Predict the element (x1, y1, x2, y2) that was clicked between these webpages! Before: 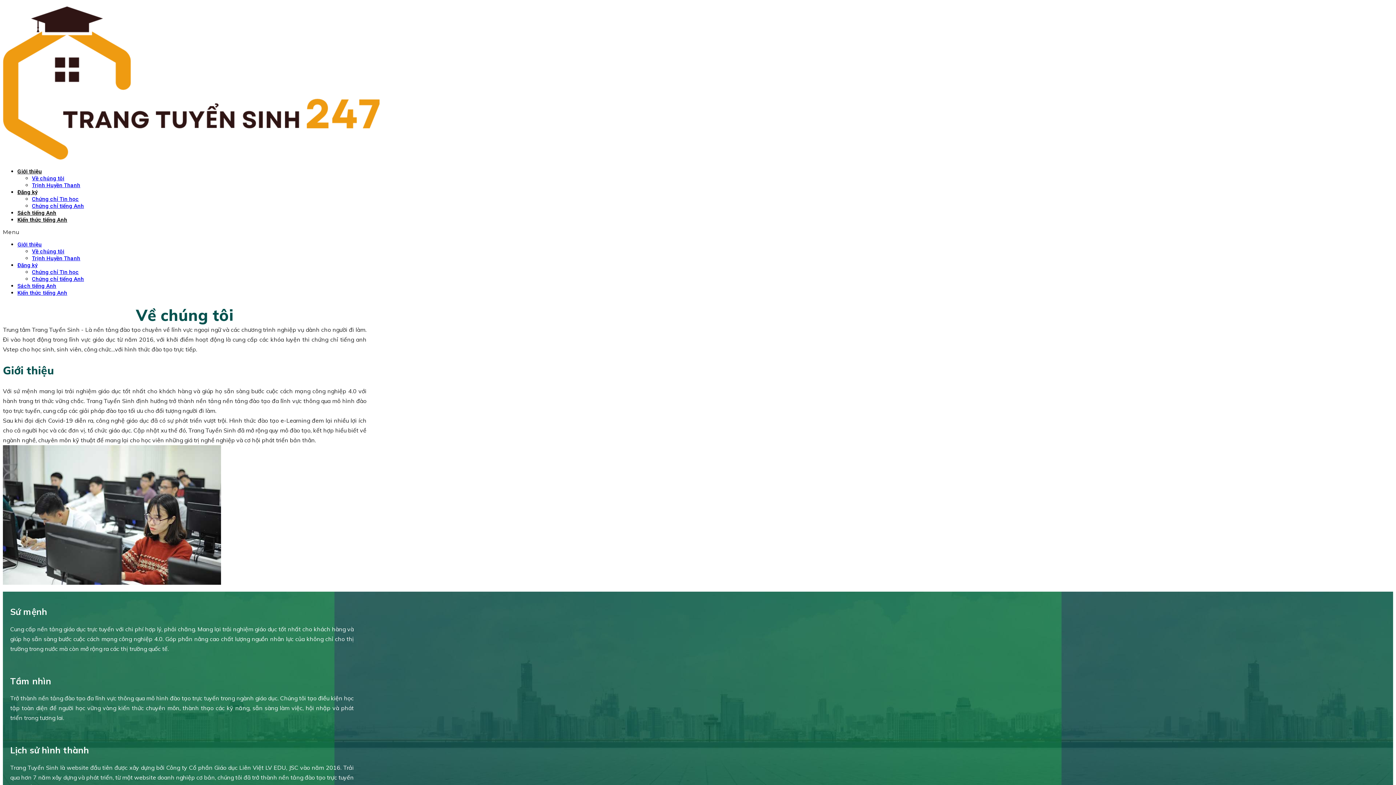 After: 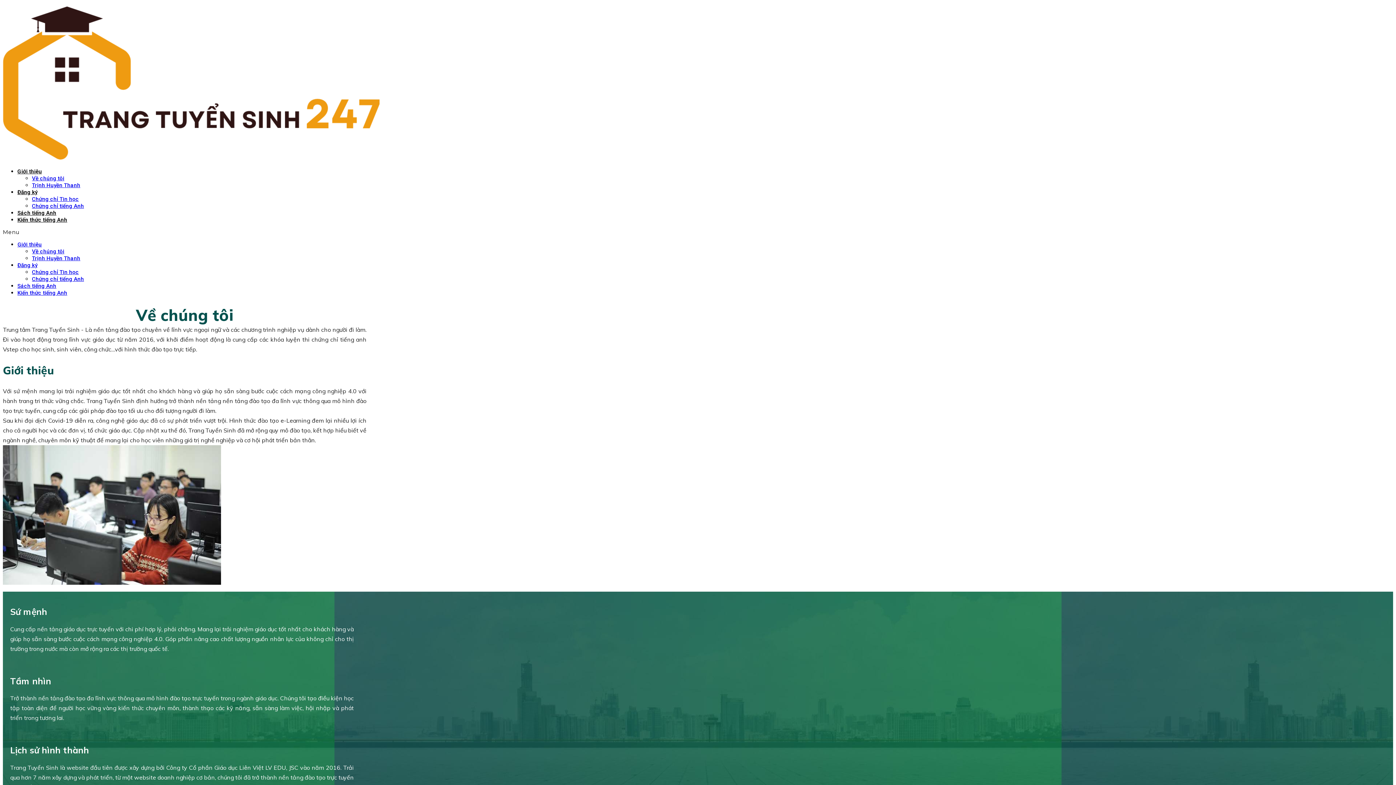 Action: label: Đăng ký bbox: (17, 189, 37, 195)